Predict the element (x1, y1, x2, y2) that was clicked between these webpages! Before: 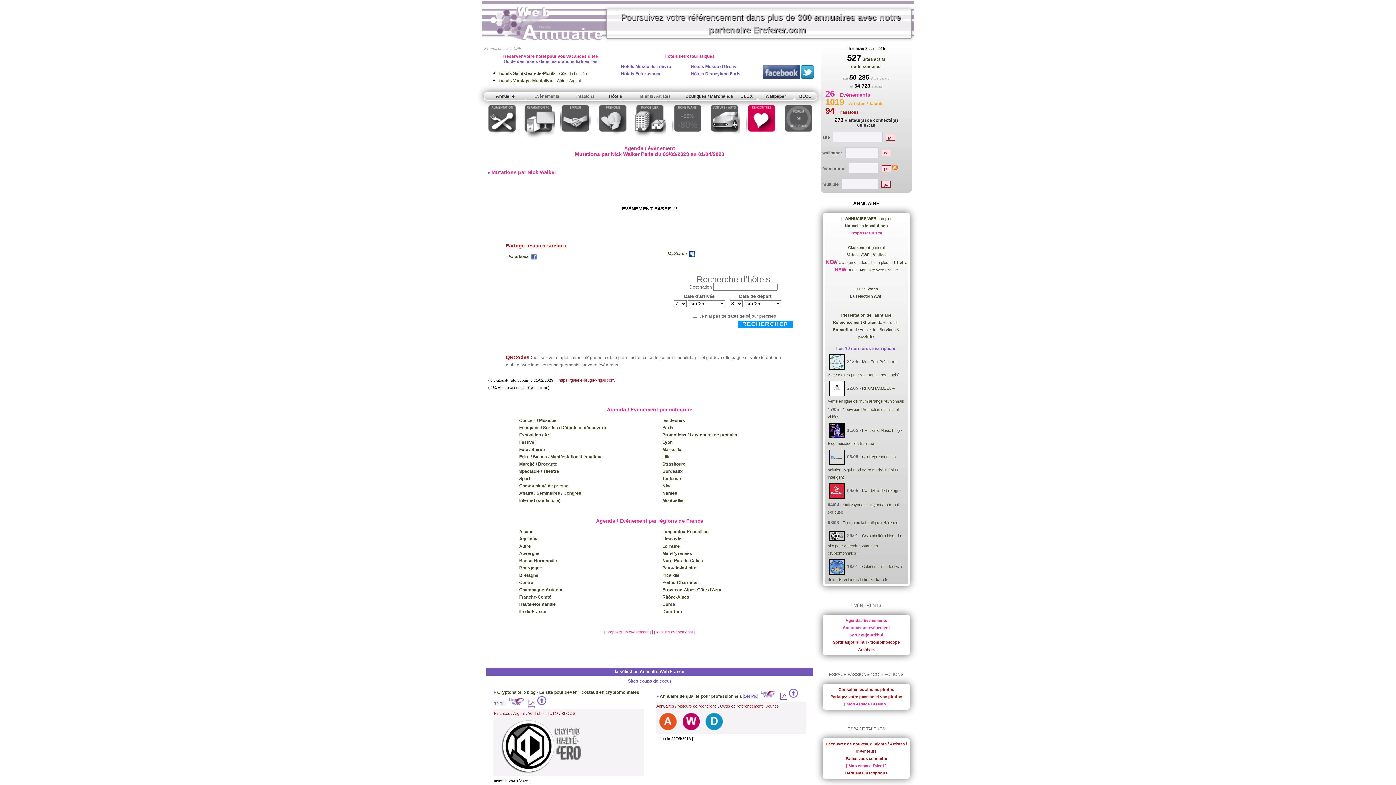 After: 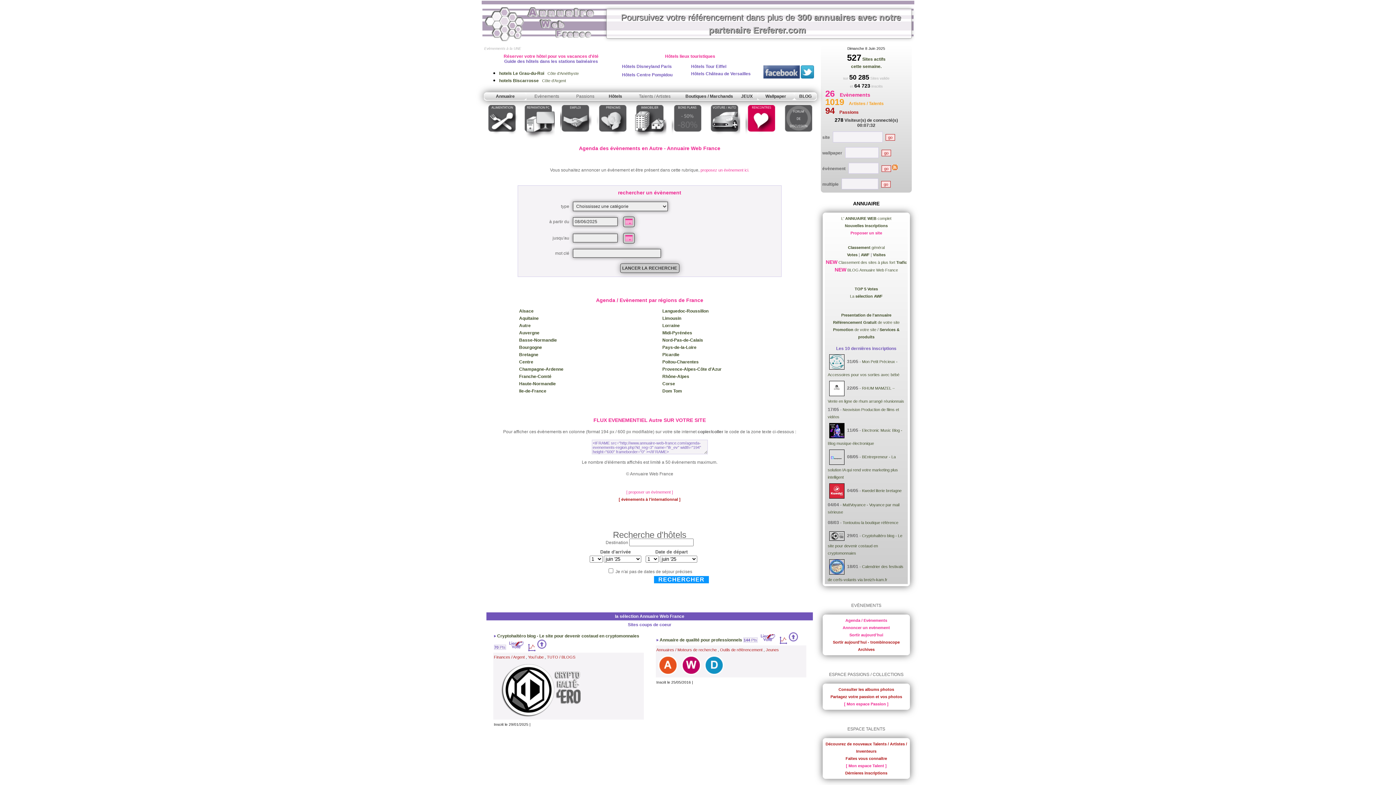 Action: label: Autre bbox: (519, 544, 530, 548)